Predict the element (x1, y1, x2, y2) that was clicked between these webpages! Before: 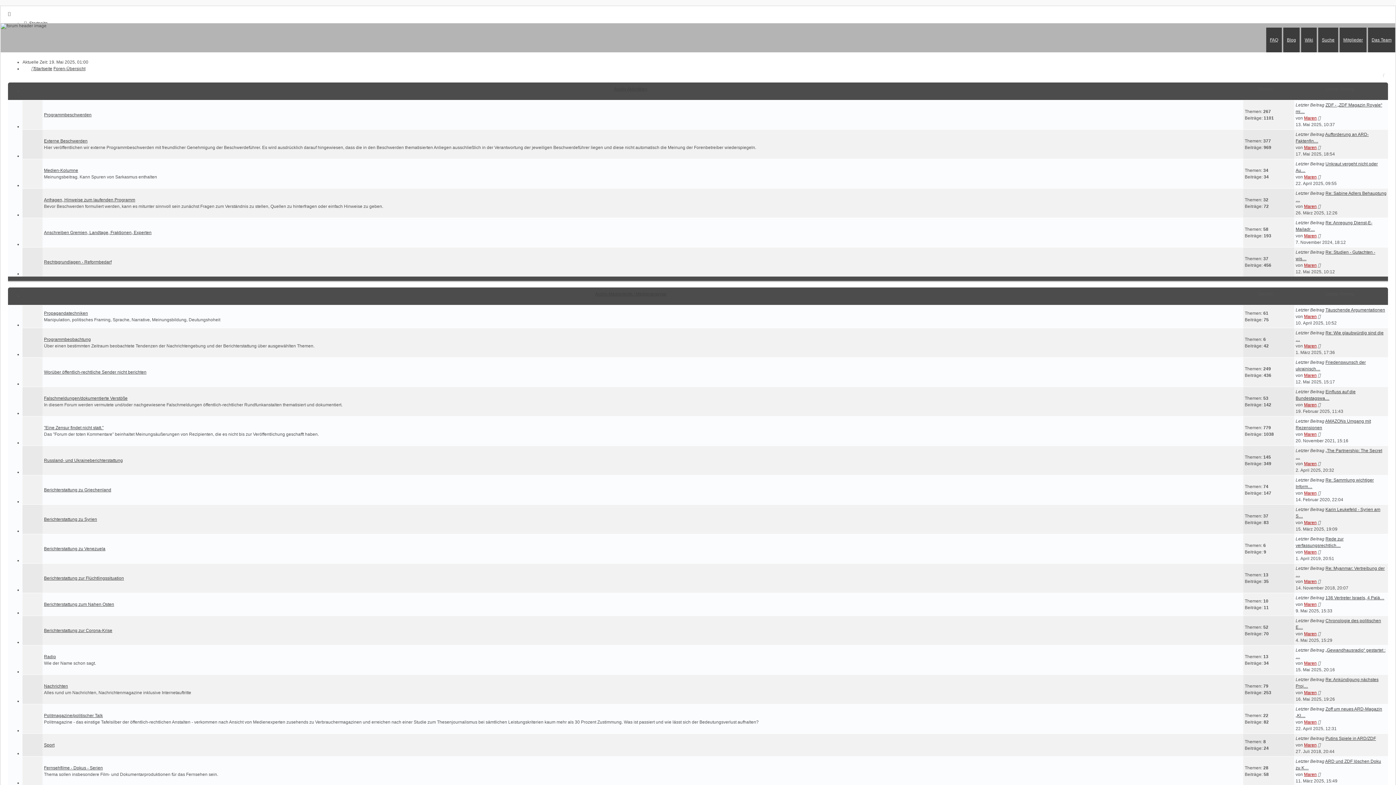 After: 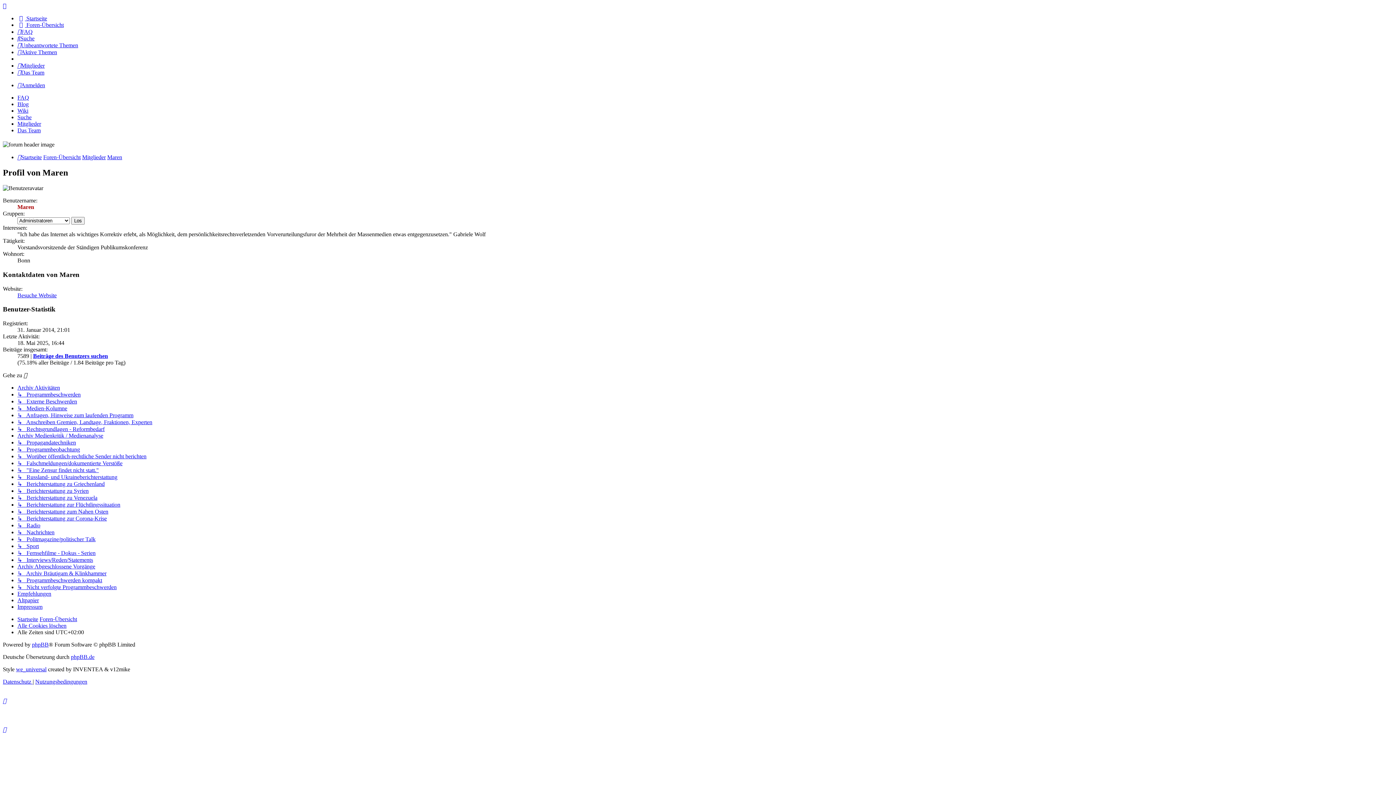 Action: bbox: (1304, 145, 1317, 150) label: Maren